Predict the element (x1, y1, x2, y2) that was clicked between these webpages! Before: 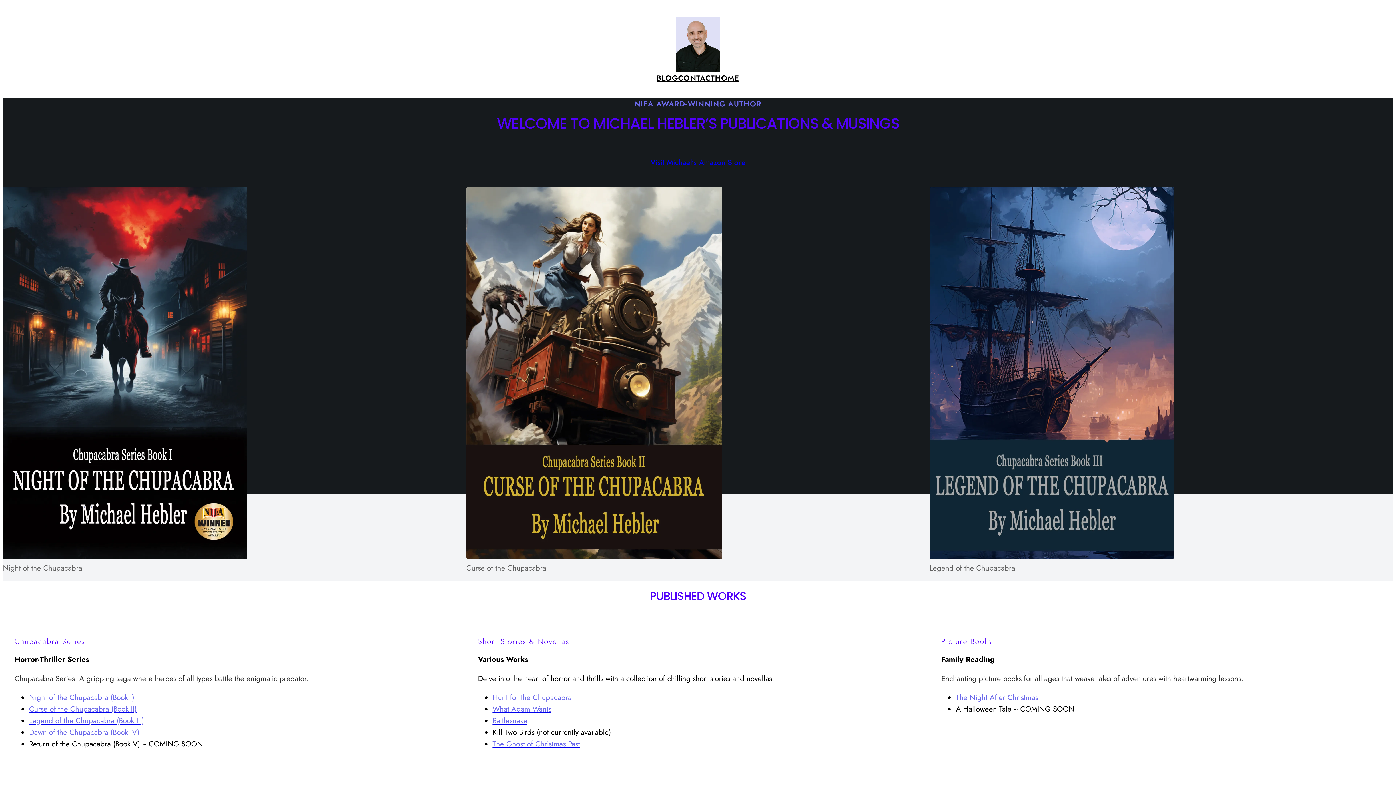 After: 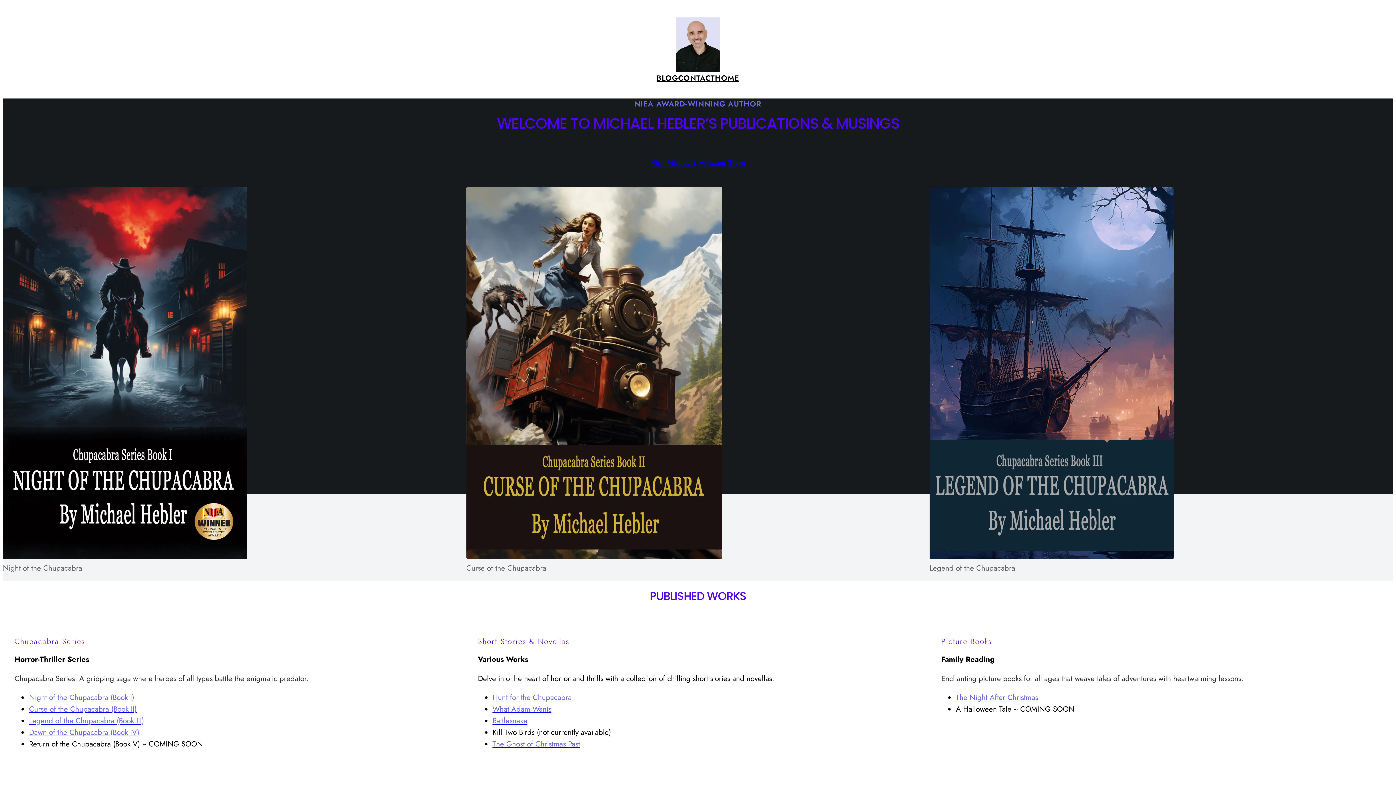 Action: bbox: (492, 692, 571, 703) label: Hunt for the Chupacabra